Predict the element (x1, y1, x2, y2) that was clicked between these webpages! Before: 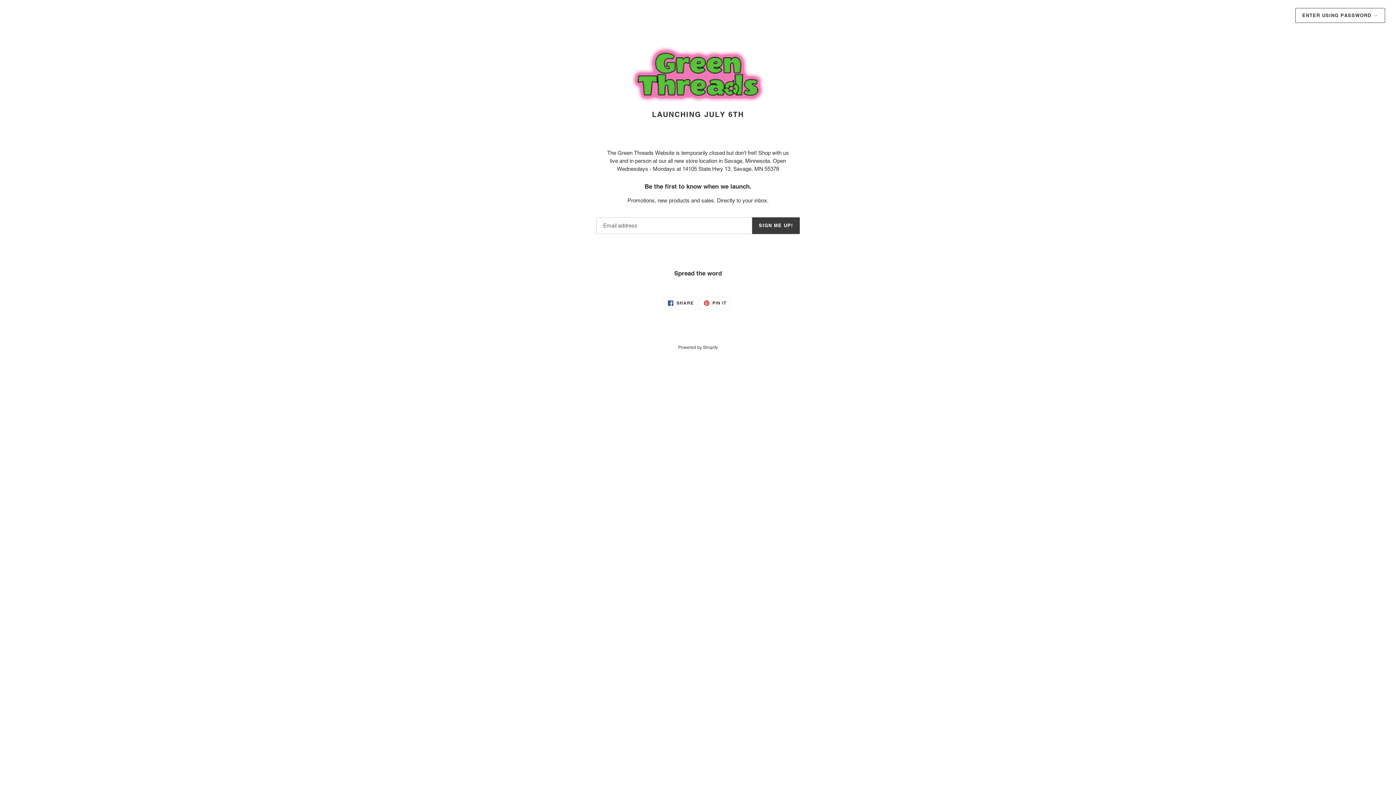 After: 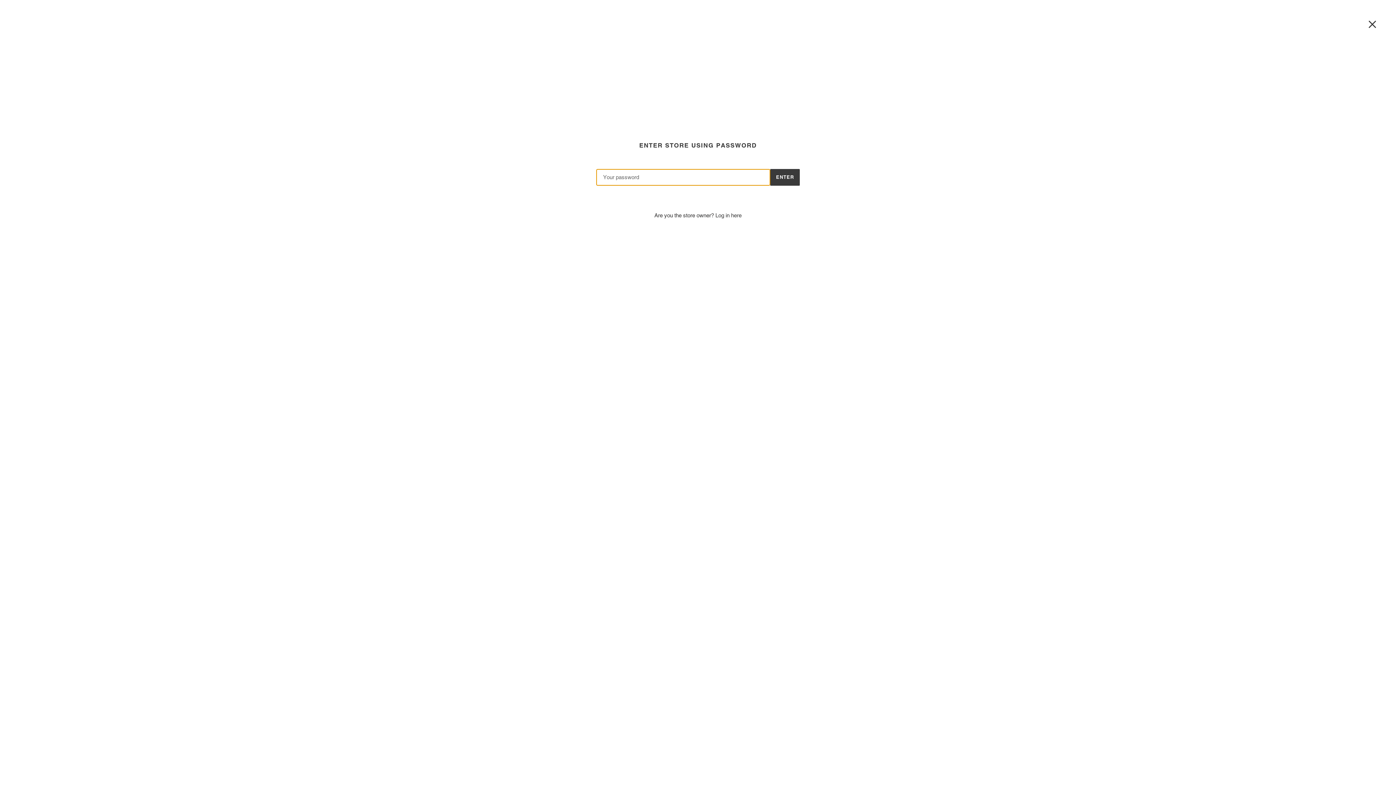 Action: label: ENTER USING PASSWORD → bbox: (1295, 8, 1385, 22)